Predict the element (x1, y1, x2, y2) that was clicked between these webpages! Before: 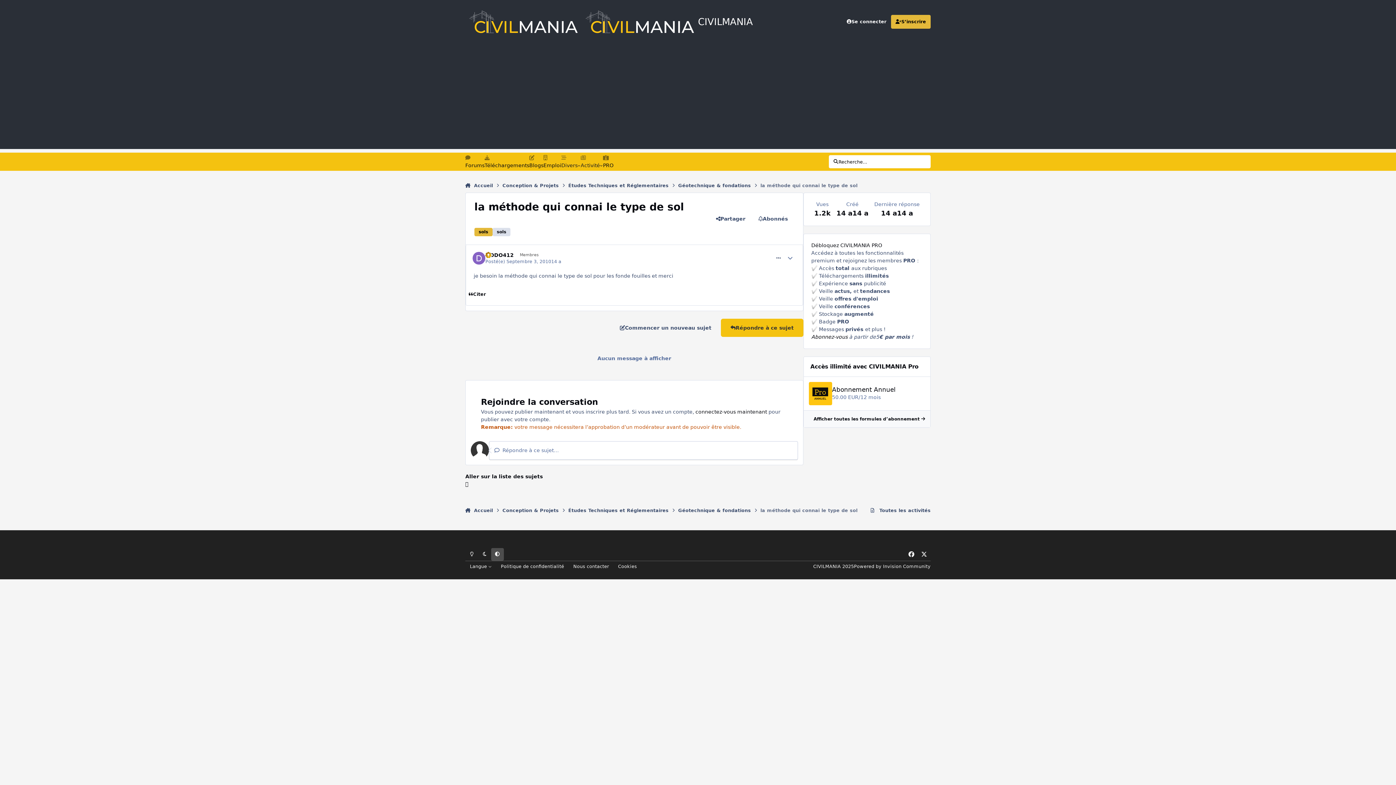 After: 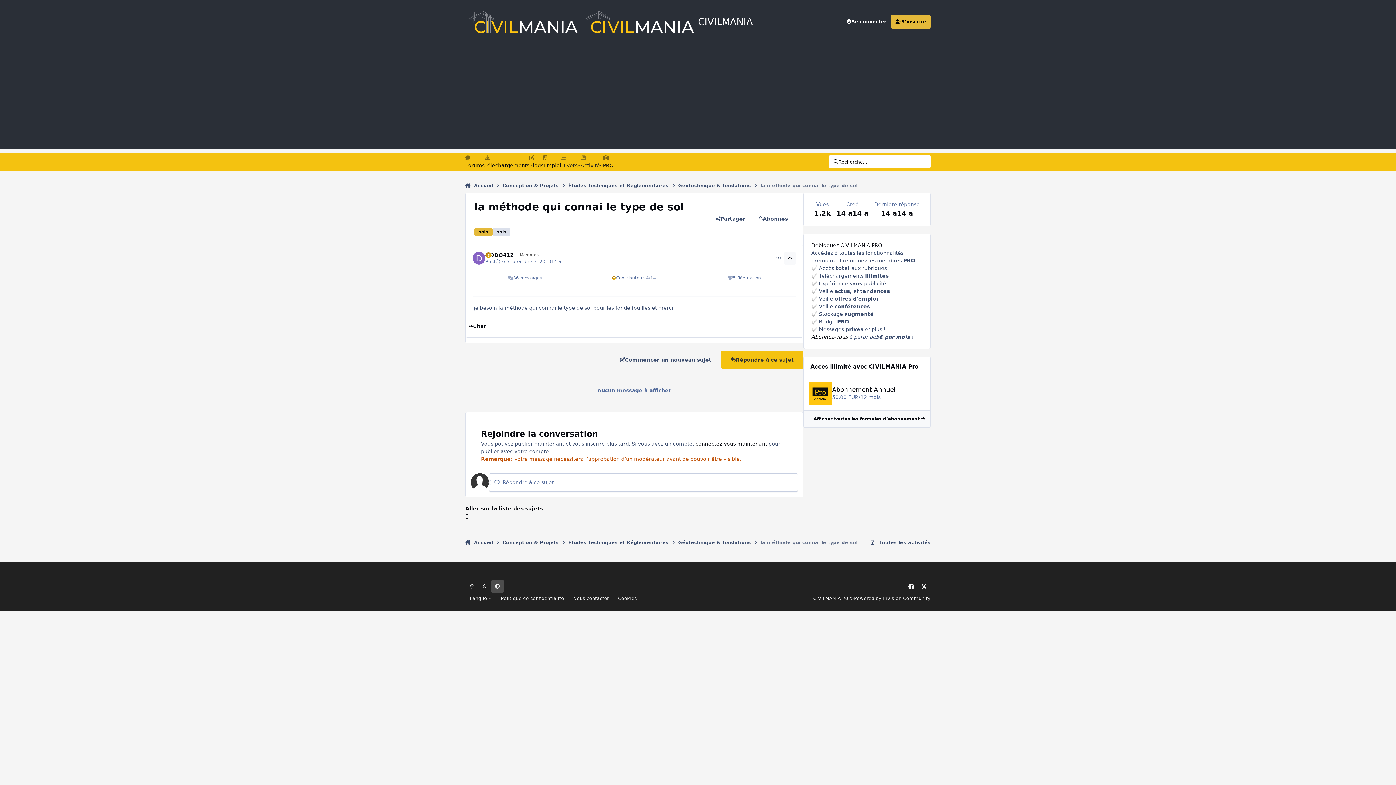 Action: bbox: (784, 251, 796, 264) label: Statistiques de l'auteur